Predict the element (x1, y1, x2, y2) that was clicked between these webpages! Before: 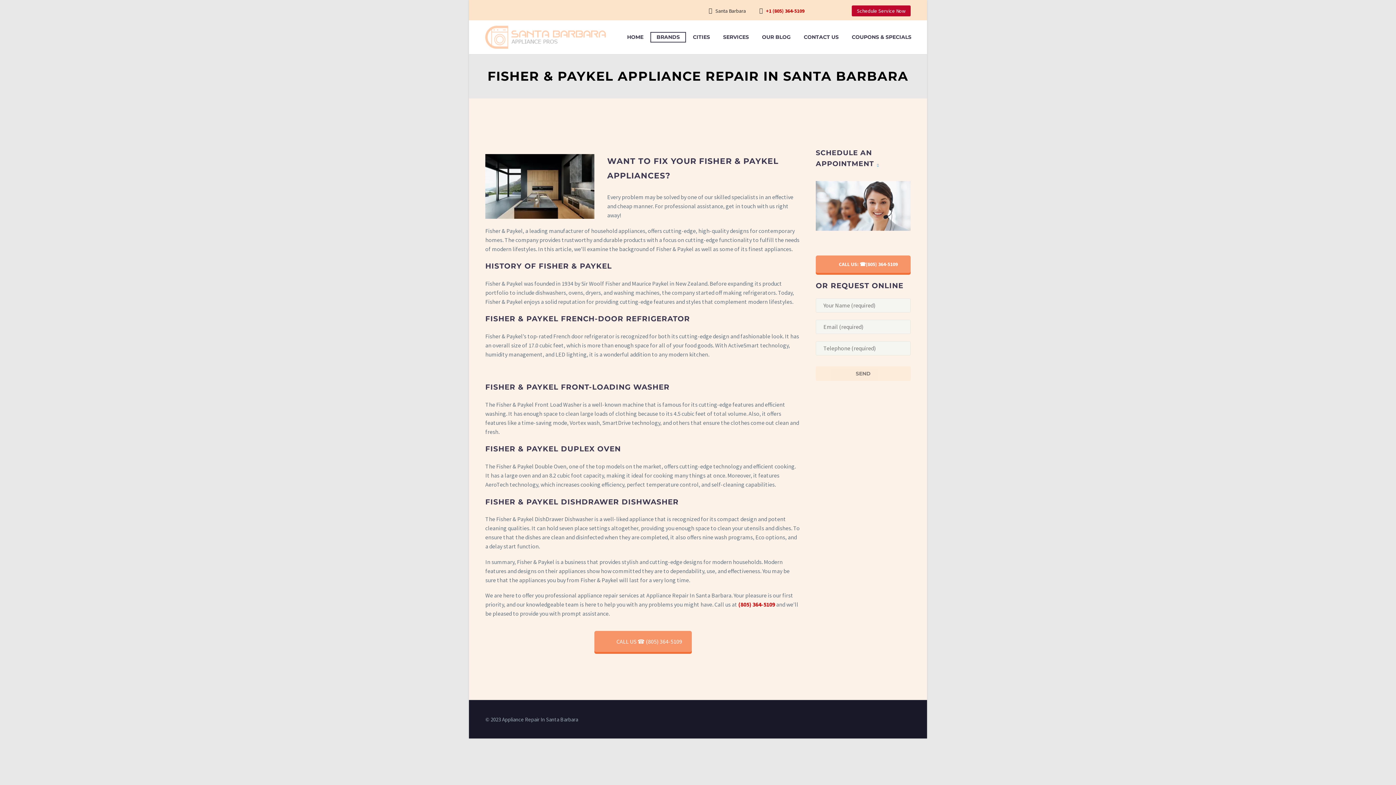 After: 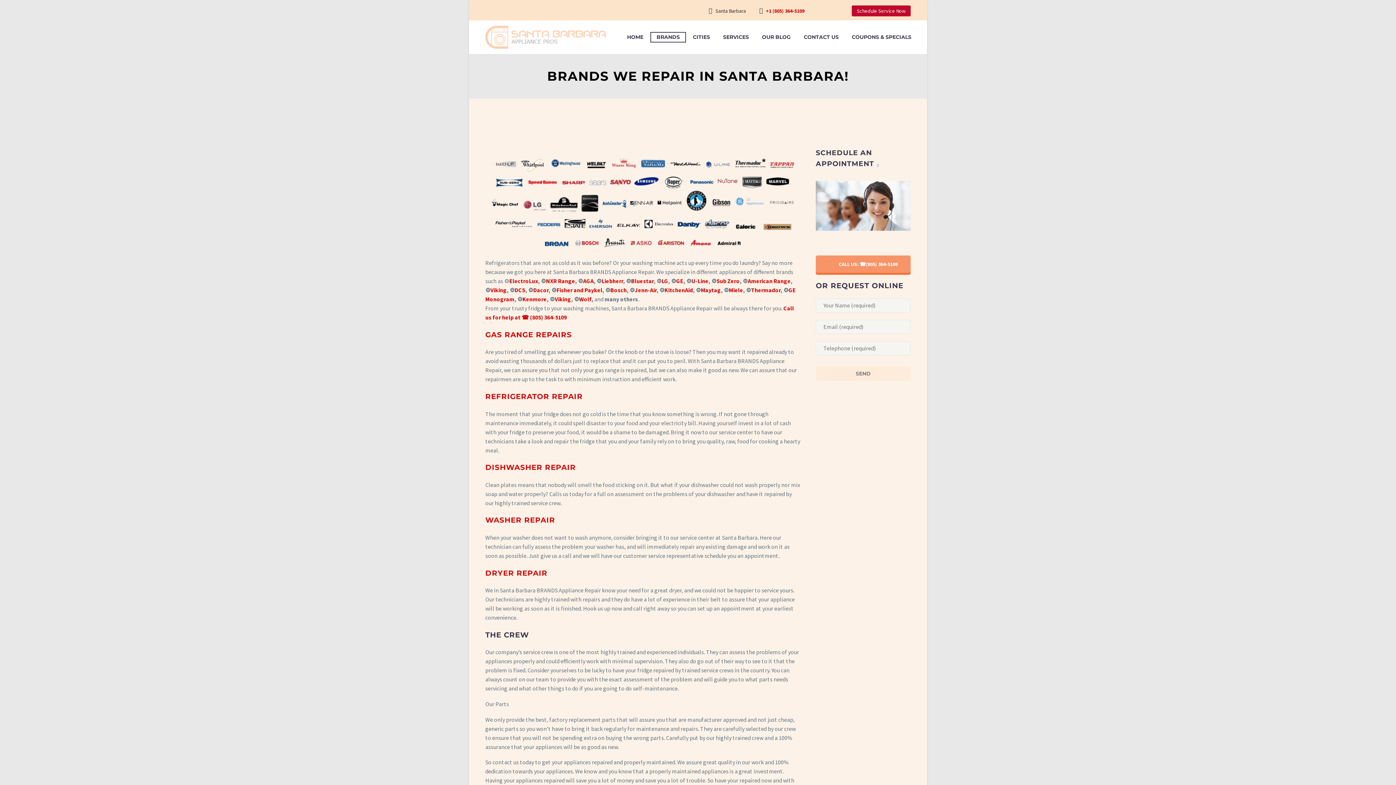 Action: label: BRANDS bbox: (650, 32, 686, 42)